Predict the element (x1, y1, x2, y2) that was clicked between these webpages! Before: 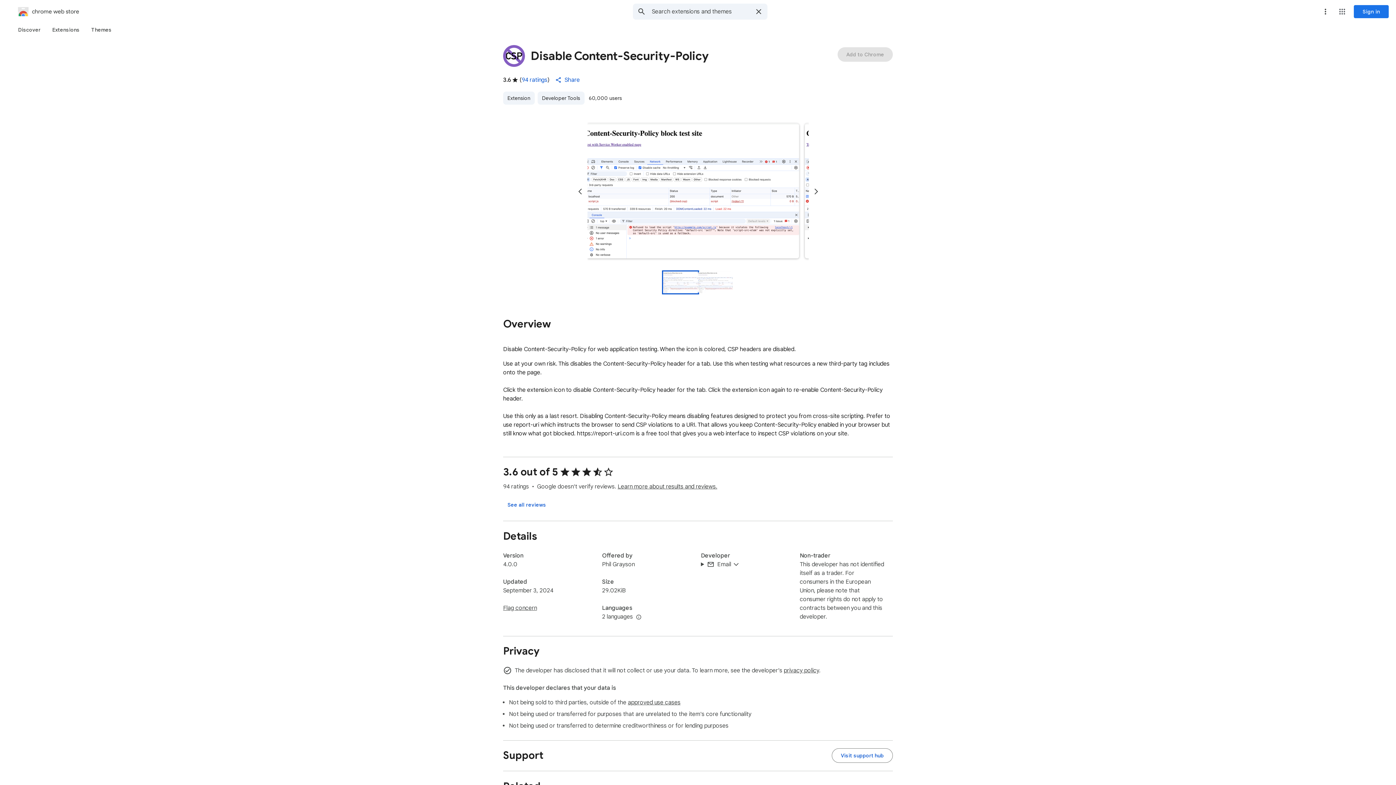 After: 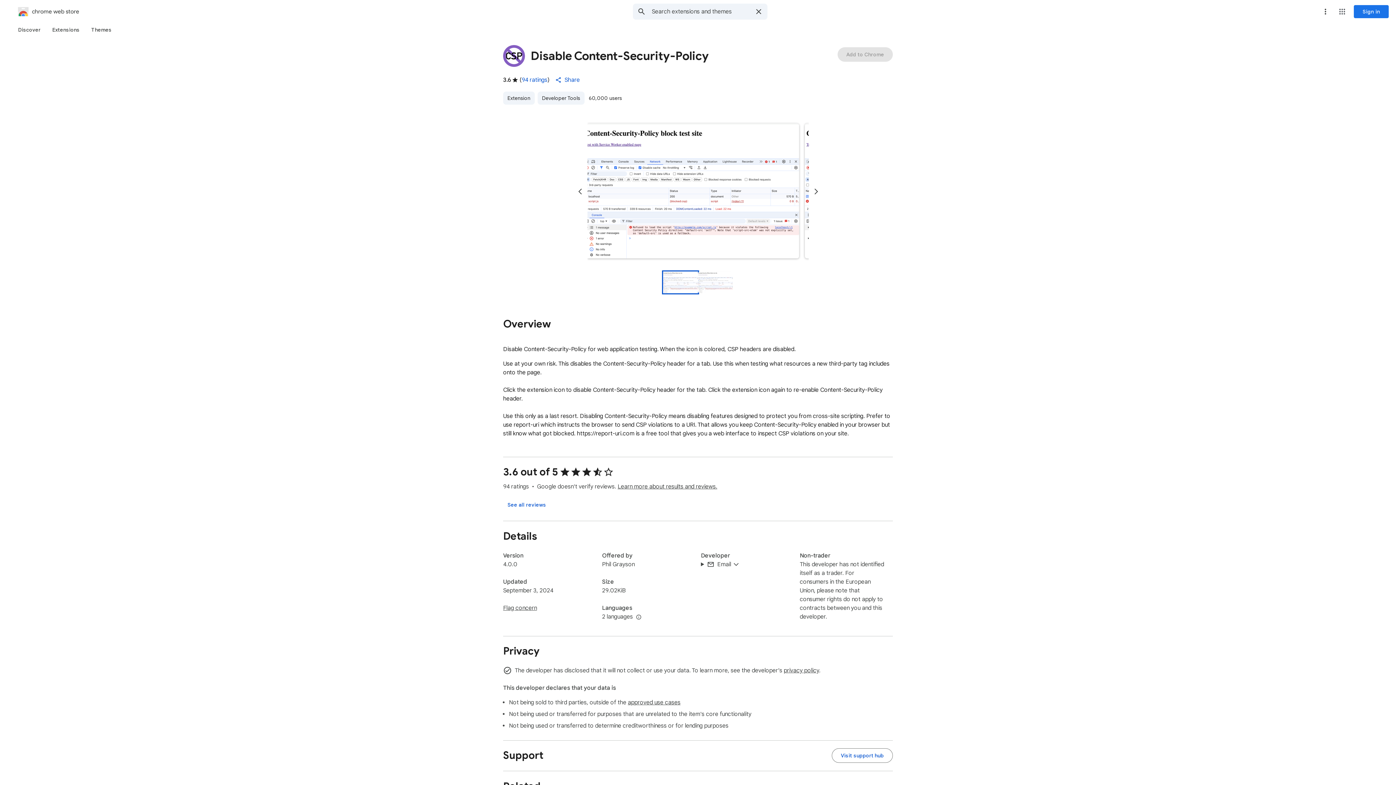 Action: bbox: (663, 271, 698, 293) label: Preview slide 1 for Disable Content-Security-Policy